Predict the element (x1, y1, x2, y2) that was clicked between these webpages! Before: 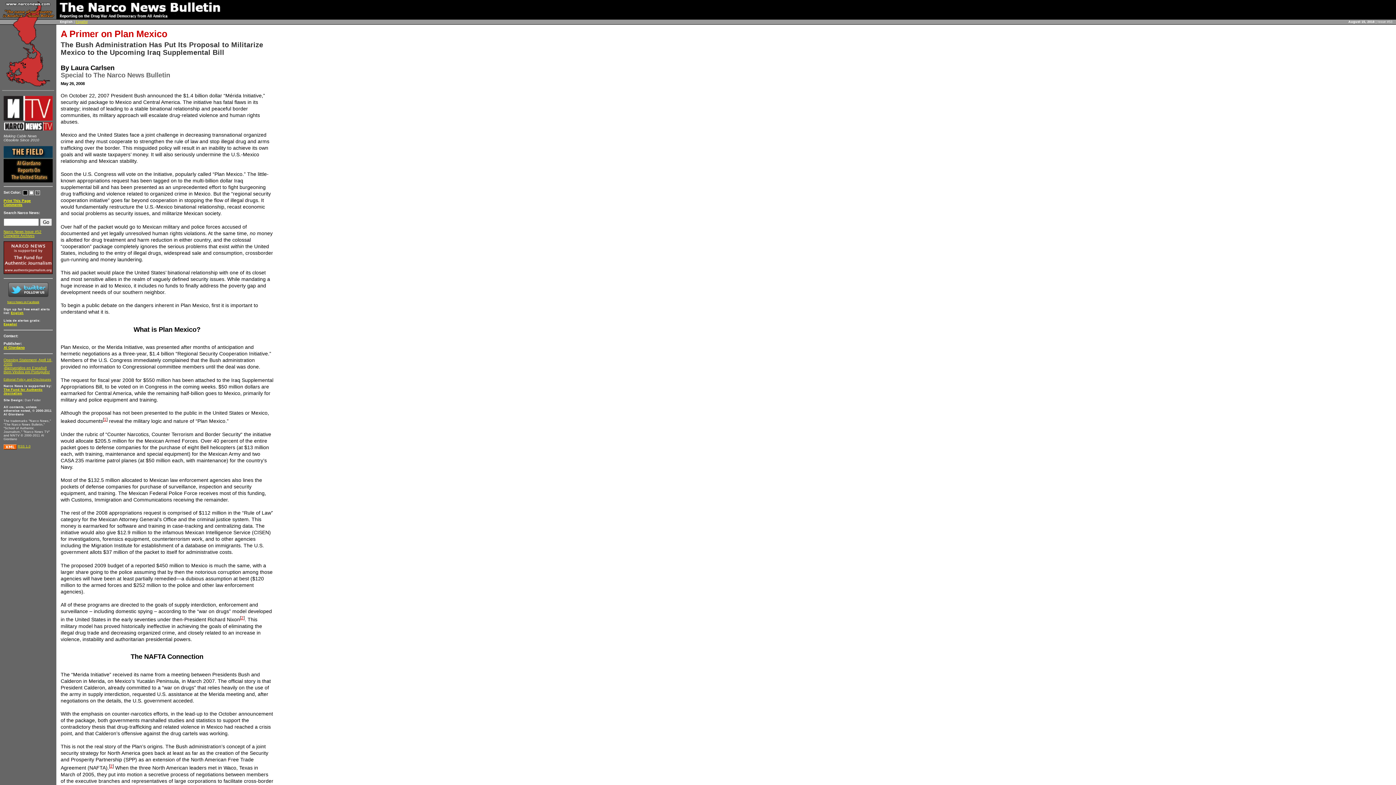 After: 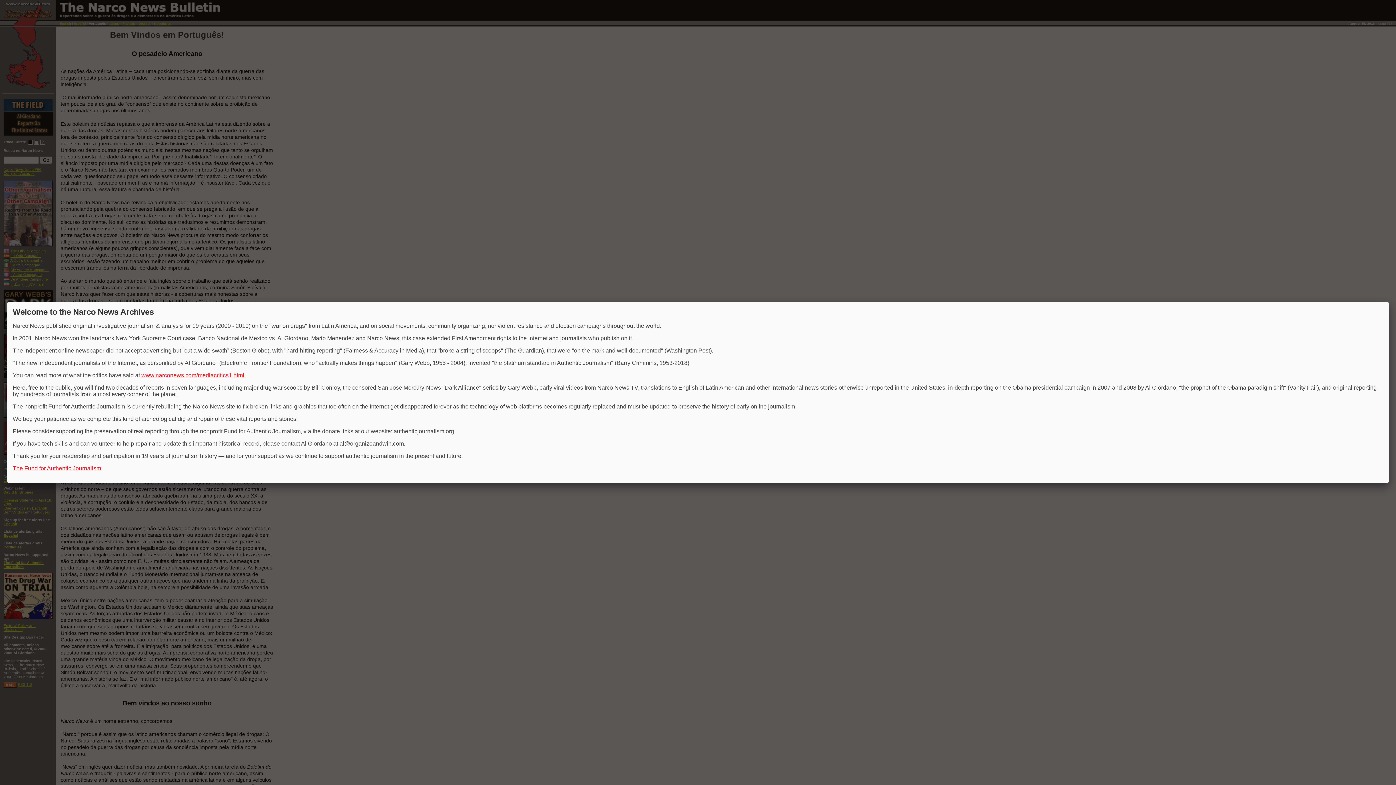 Action: bbox: (3, 370, 49, 374) label: Bem Vindos em Português!